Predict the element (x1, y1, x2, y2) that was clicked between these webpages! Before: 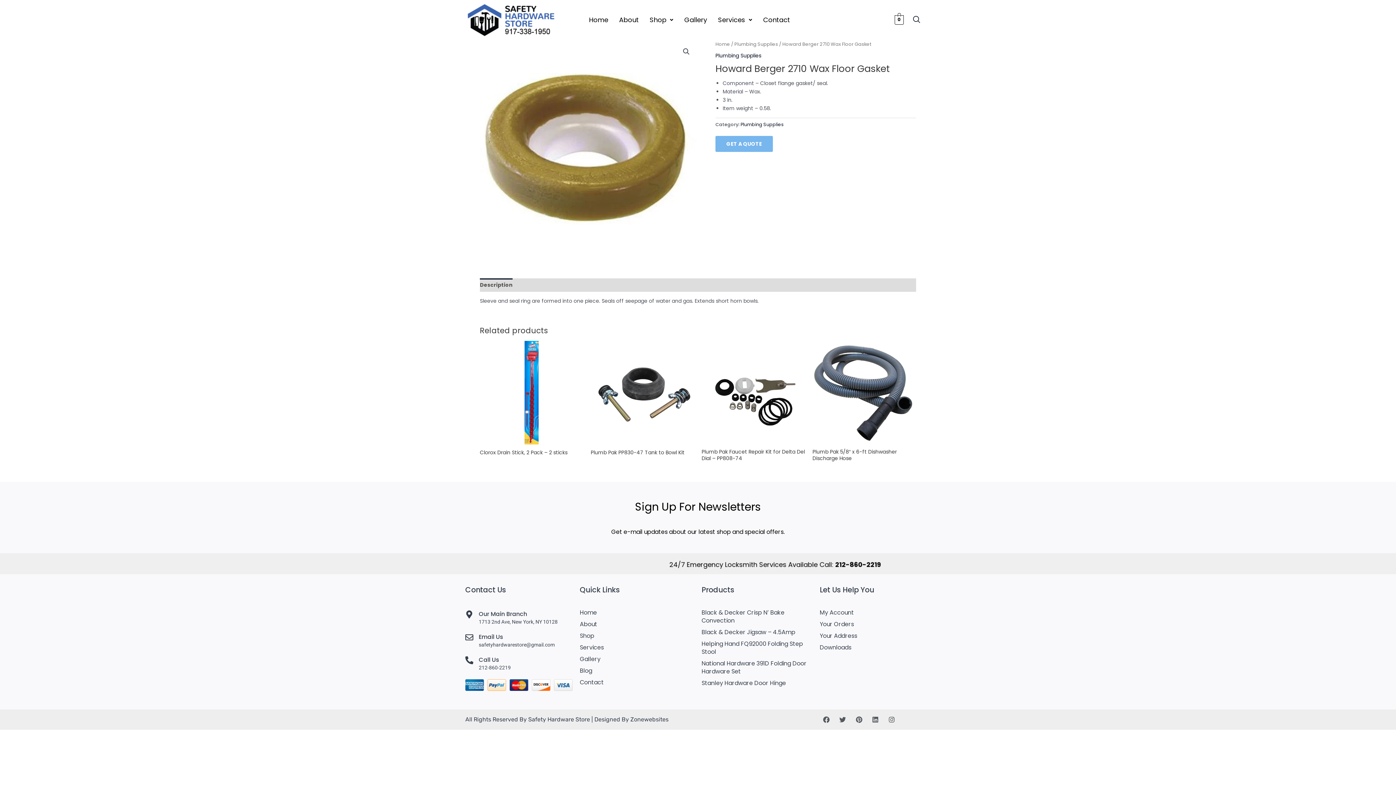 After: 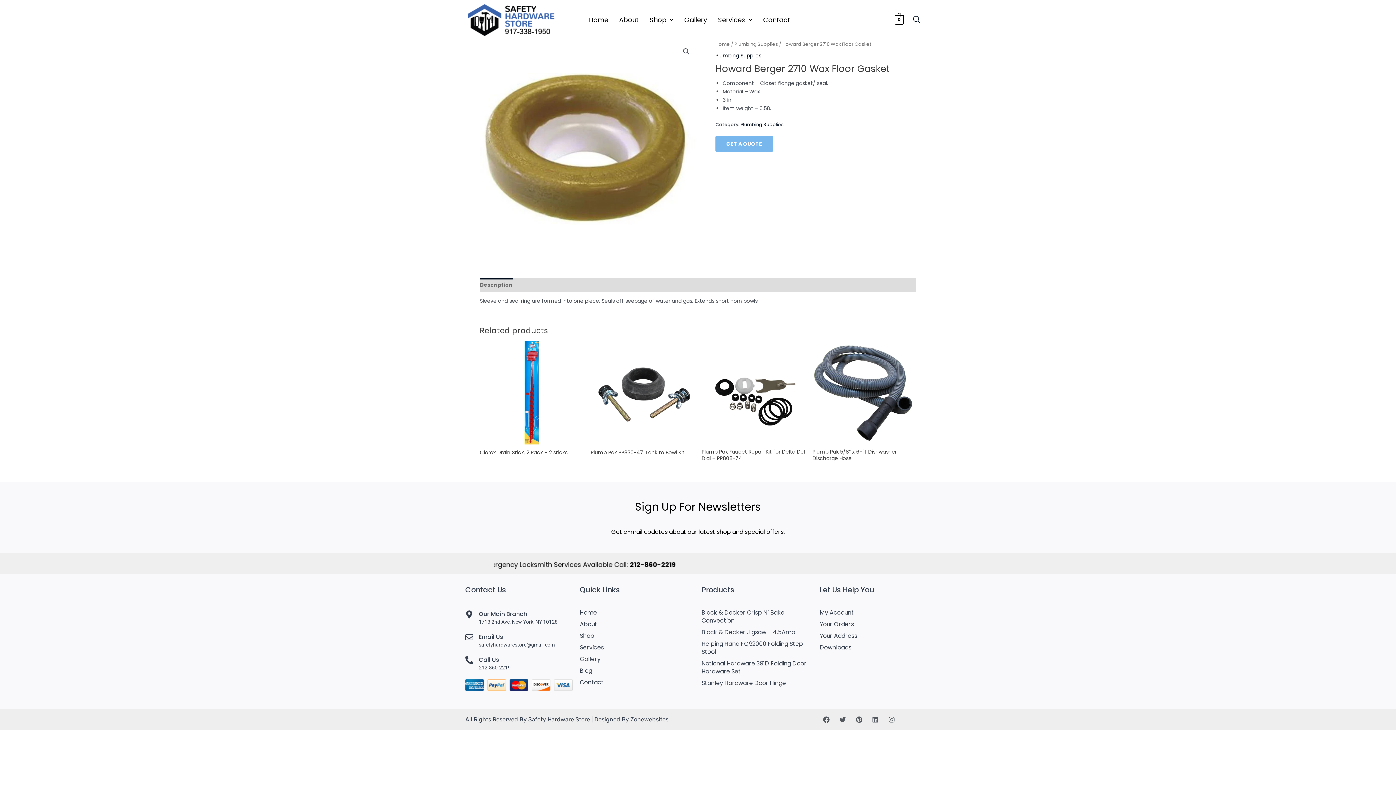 Action: label: Description bbox: (480, 278, 512, 292)